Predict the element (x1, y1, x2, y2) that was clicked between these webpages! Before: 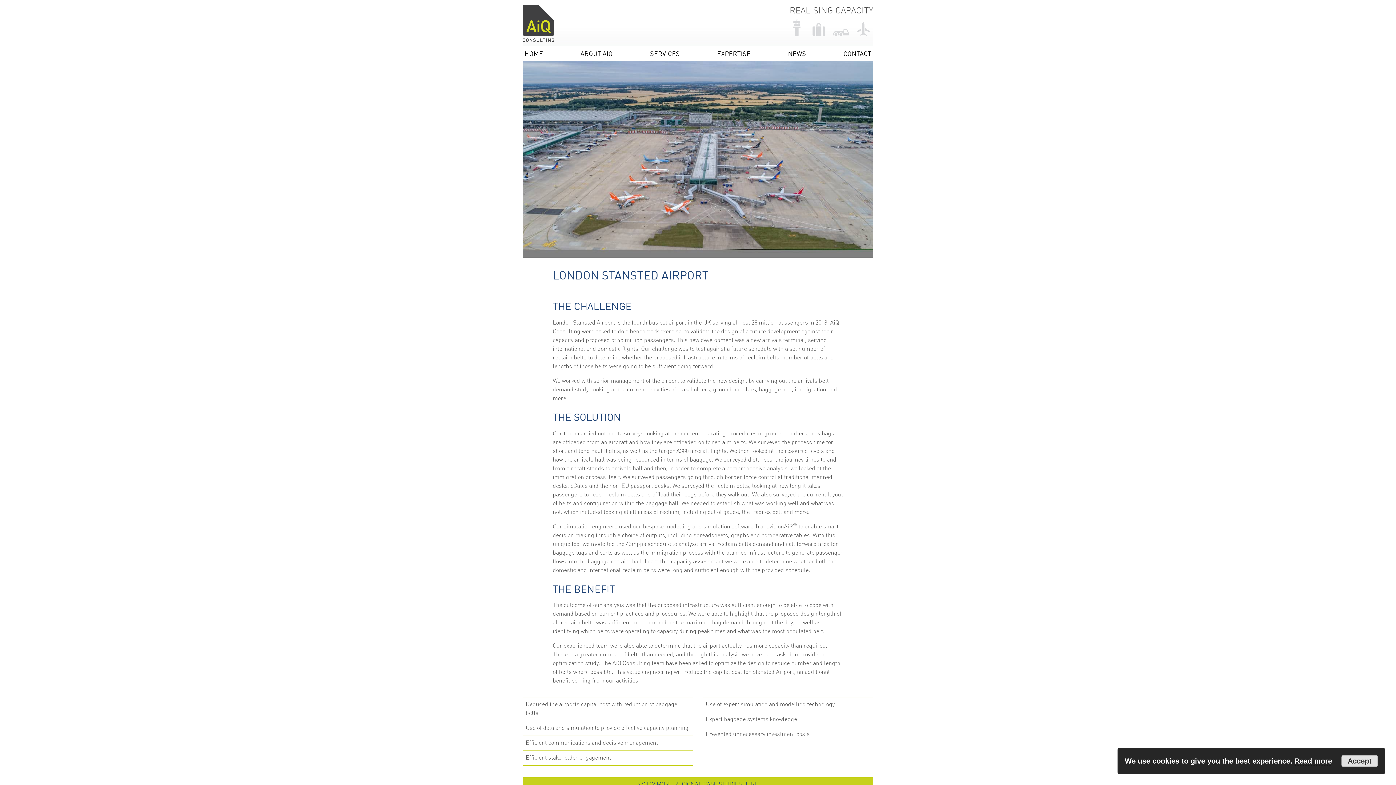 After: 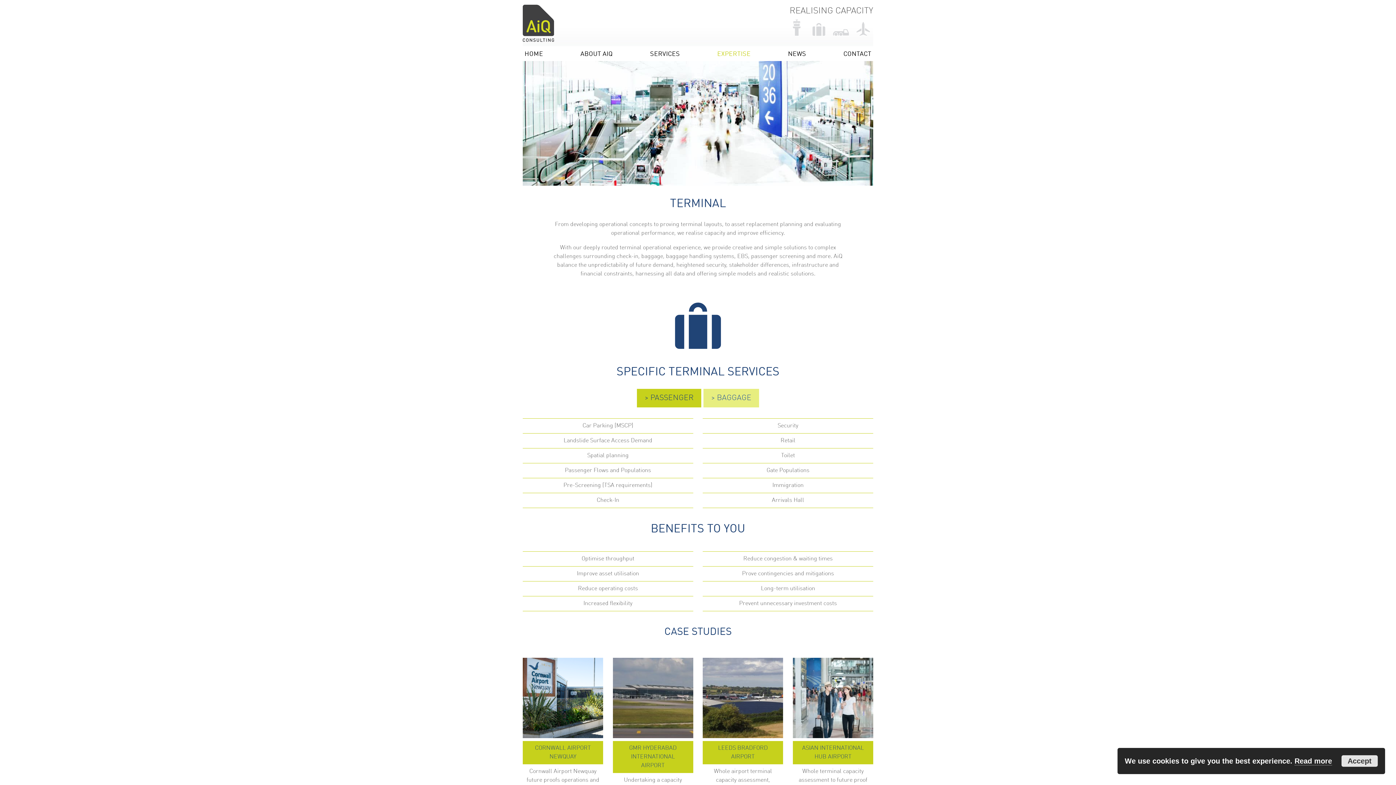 Action: bbox: (809, 30, 829, 38)